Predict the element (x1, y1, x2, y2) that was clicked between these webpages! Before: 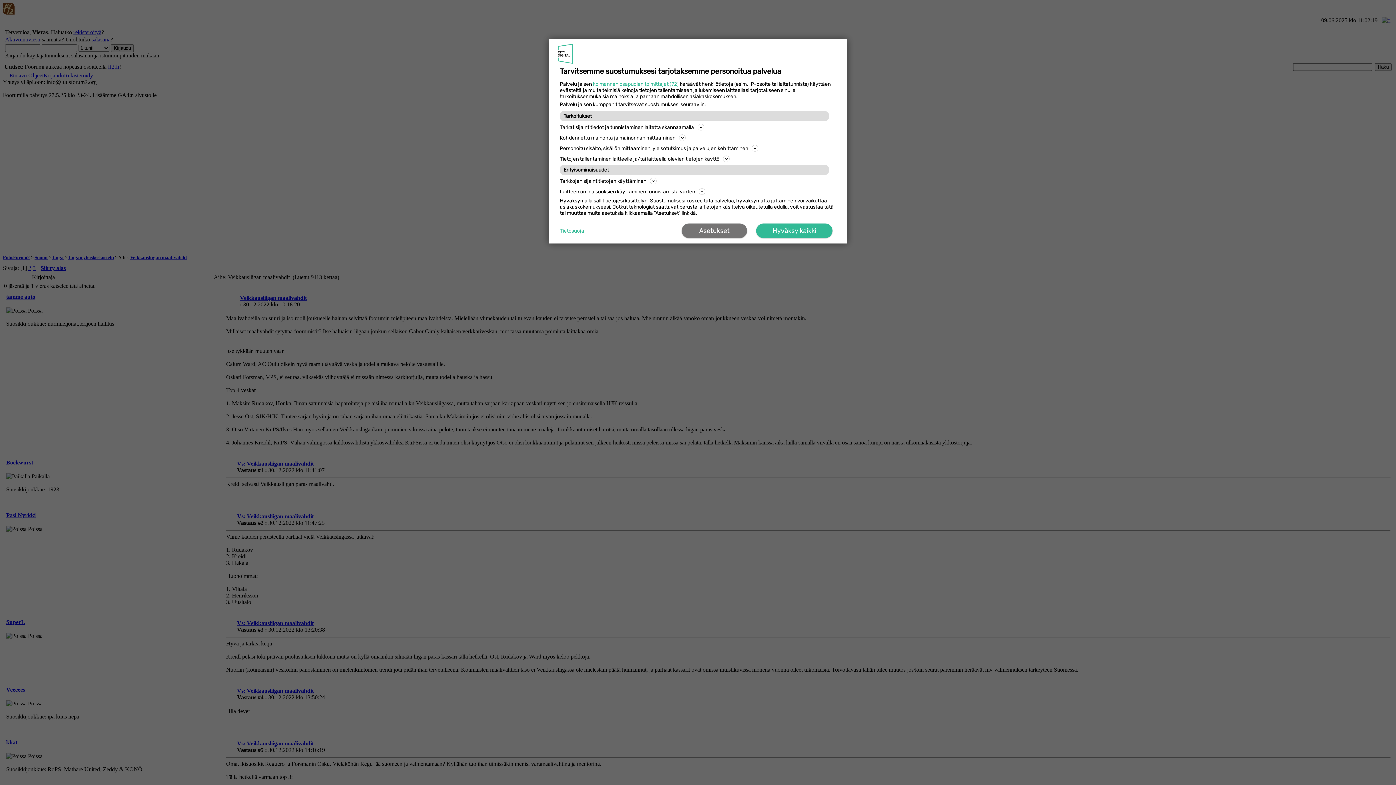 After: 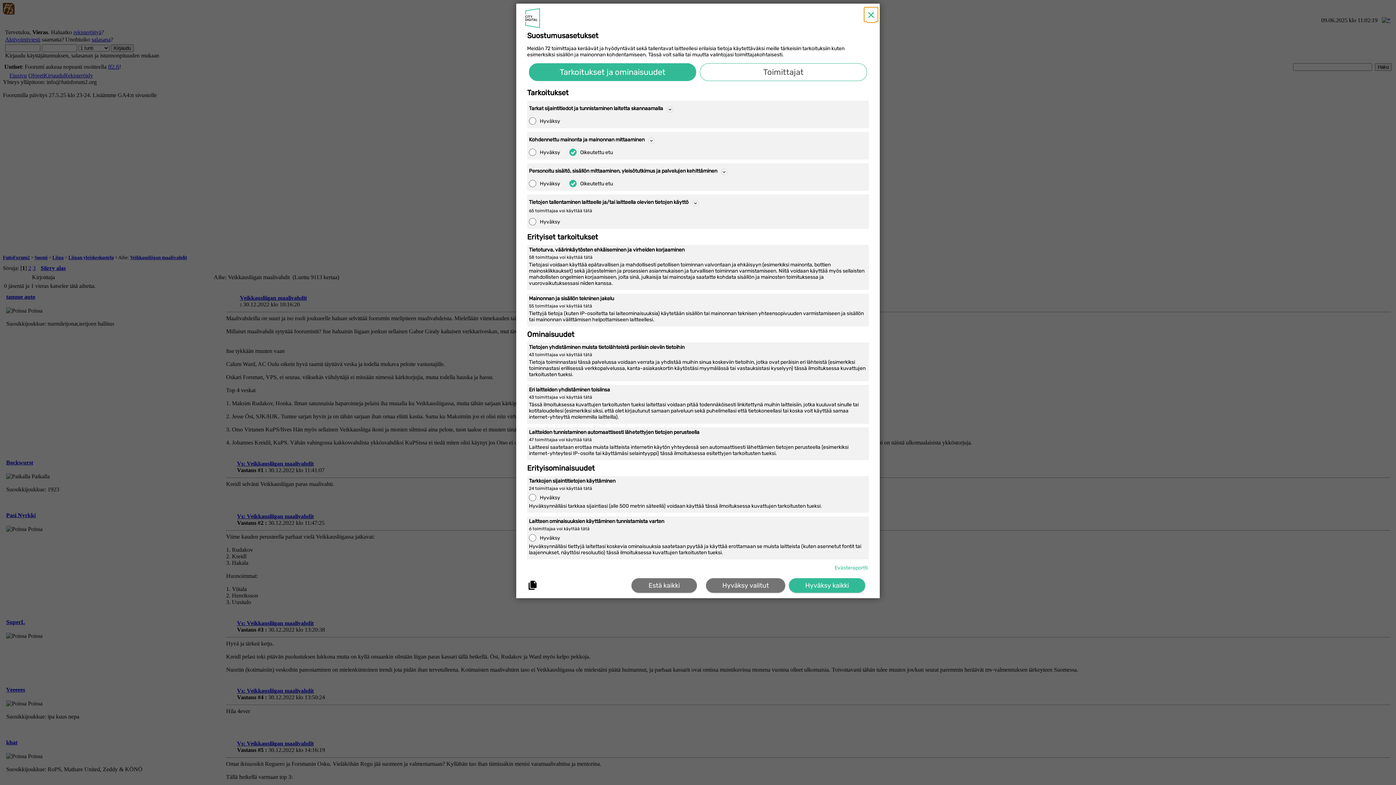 Action: label: Asetukset bbox: (681, 223, 747, 238)